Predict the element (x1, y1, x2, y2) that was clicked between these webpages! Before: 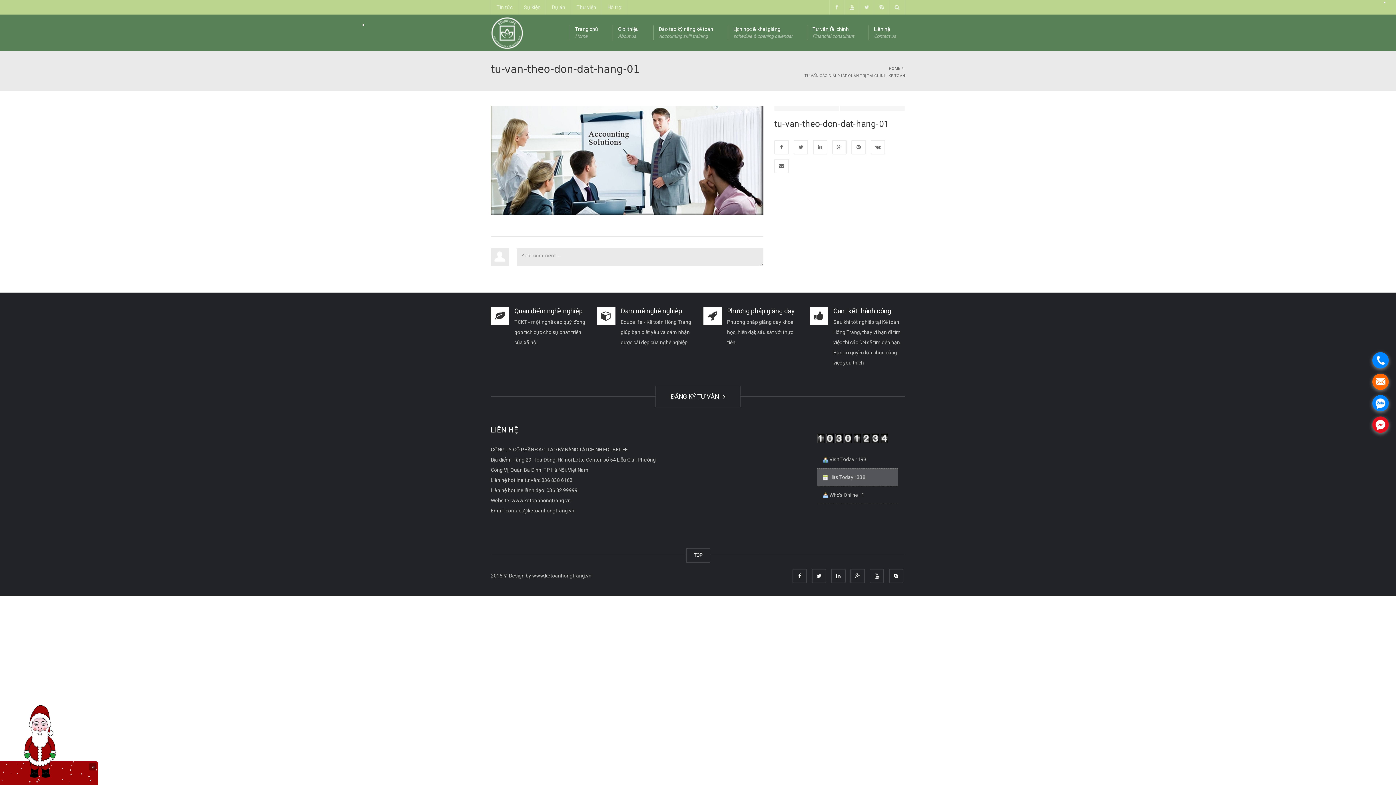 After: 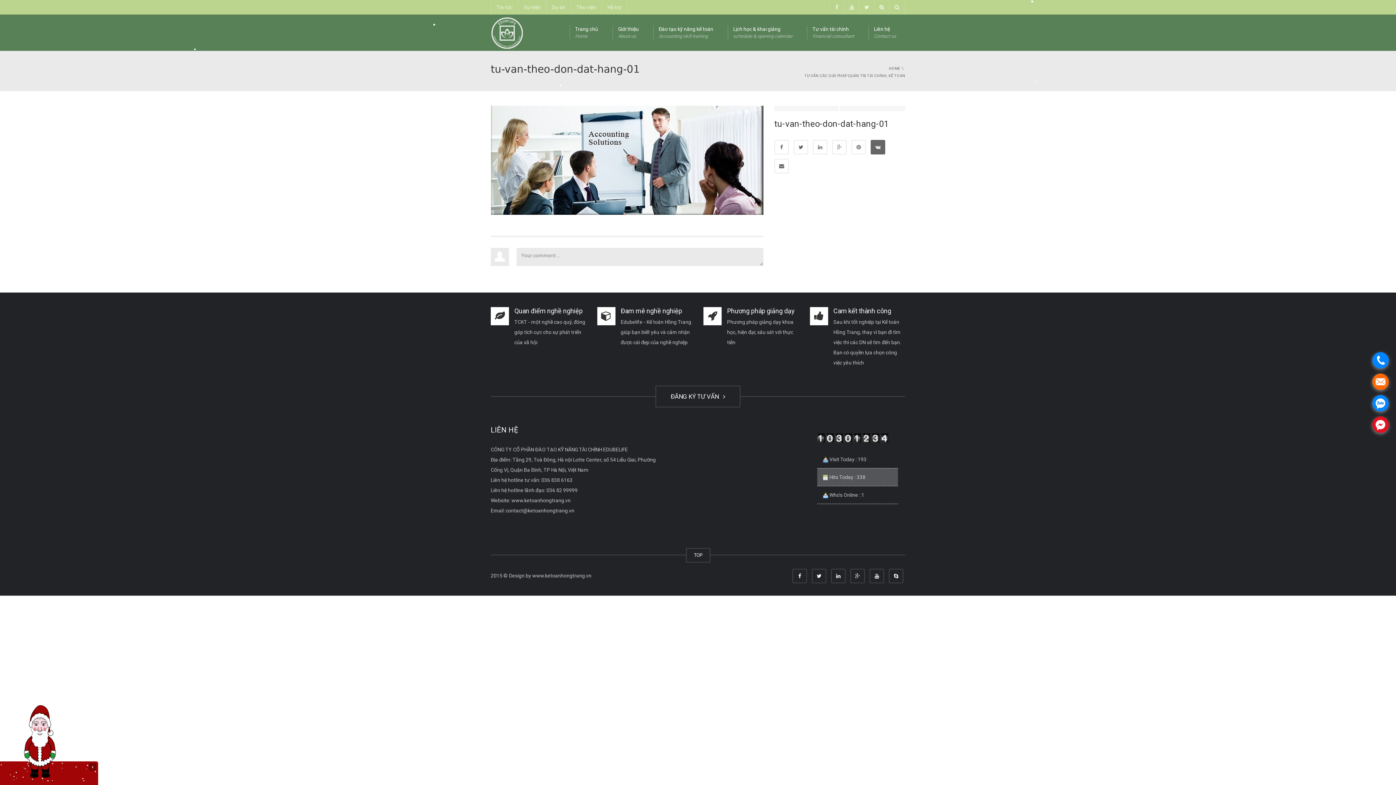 Action: bbox: (870, 140, 885, 154)